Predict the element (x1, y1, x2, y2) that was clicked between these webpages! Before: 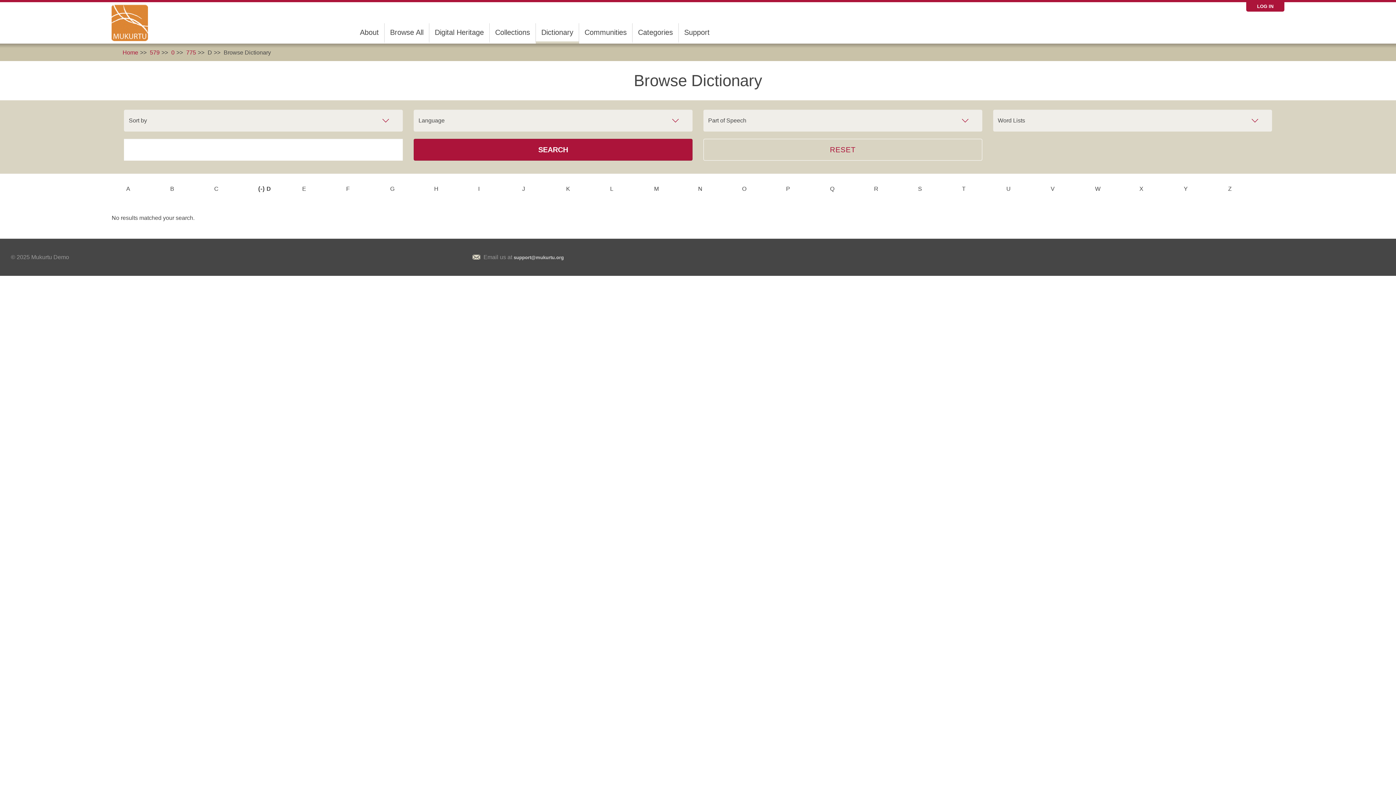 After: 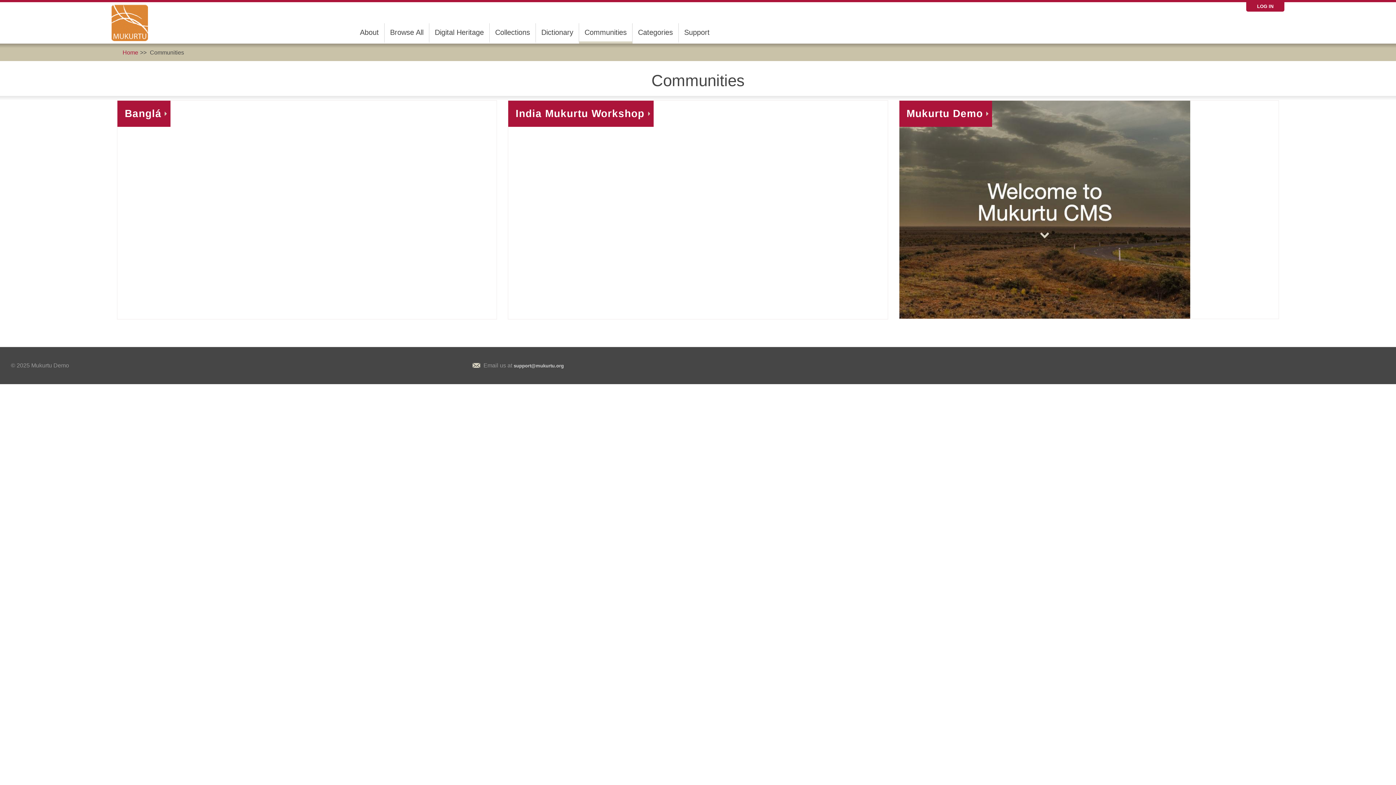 Action: label: Communities bbox: (579, 23, 632, 41)